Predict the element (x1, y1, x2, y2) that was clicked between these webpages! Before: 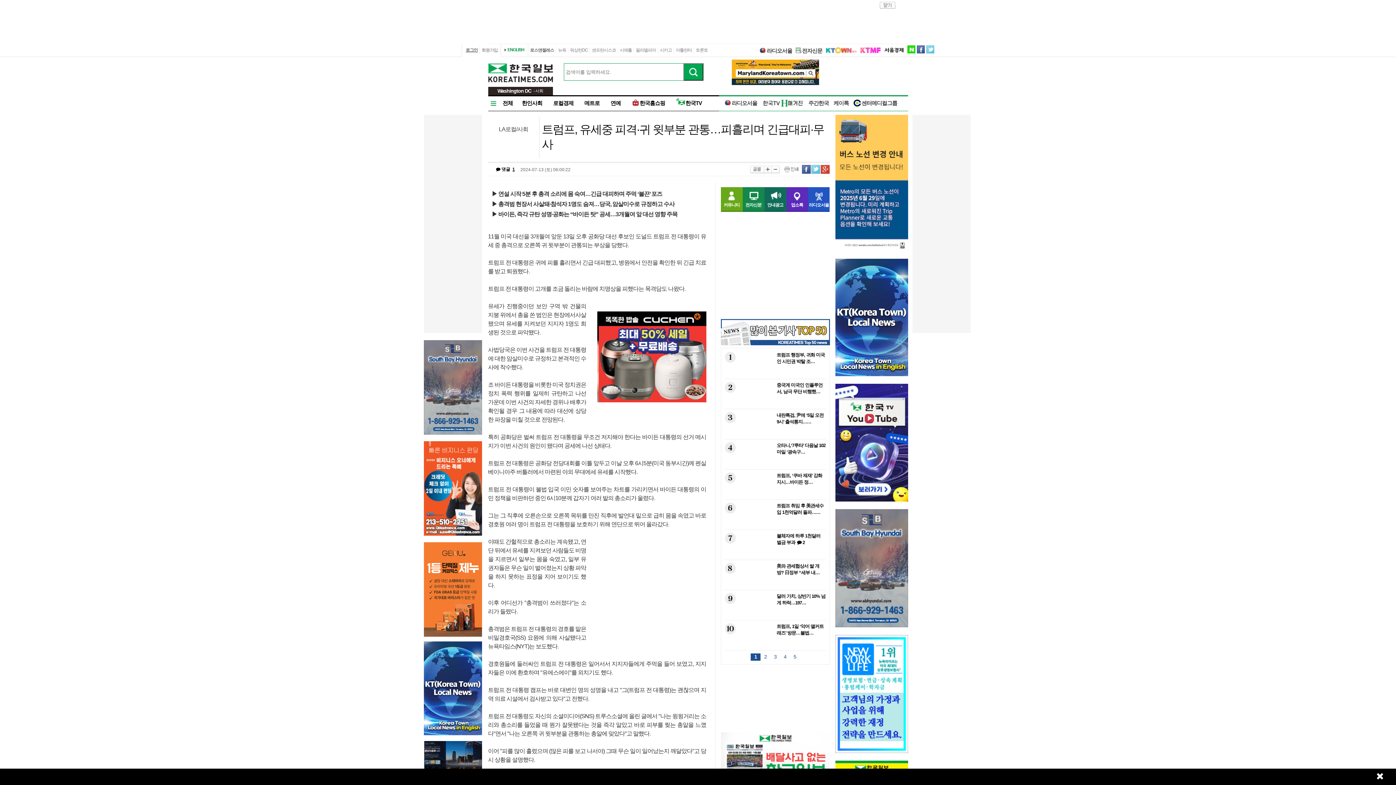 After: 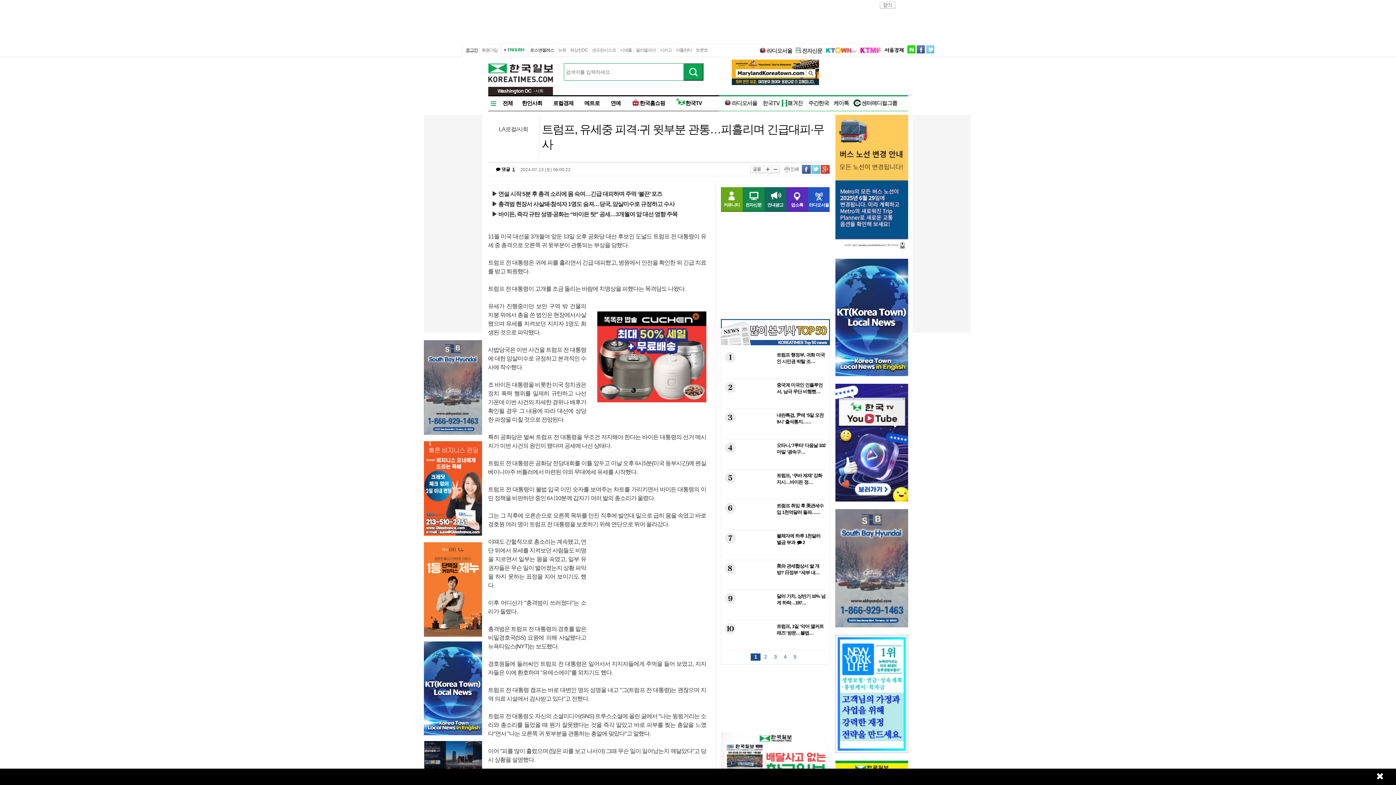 Action: label:  댓글  bbox: (493, 165, 510, 173)